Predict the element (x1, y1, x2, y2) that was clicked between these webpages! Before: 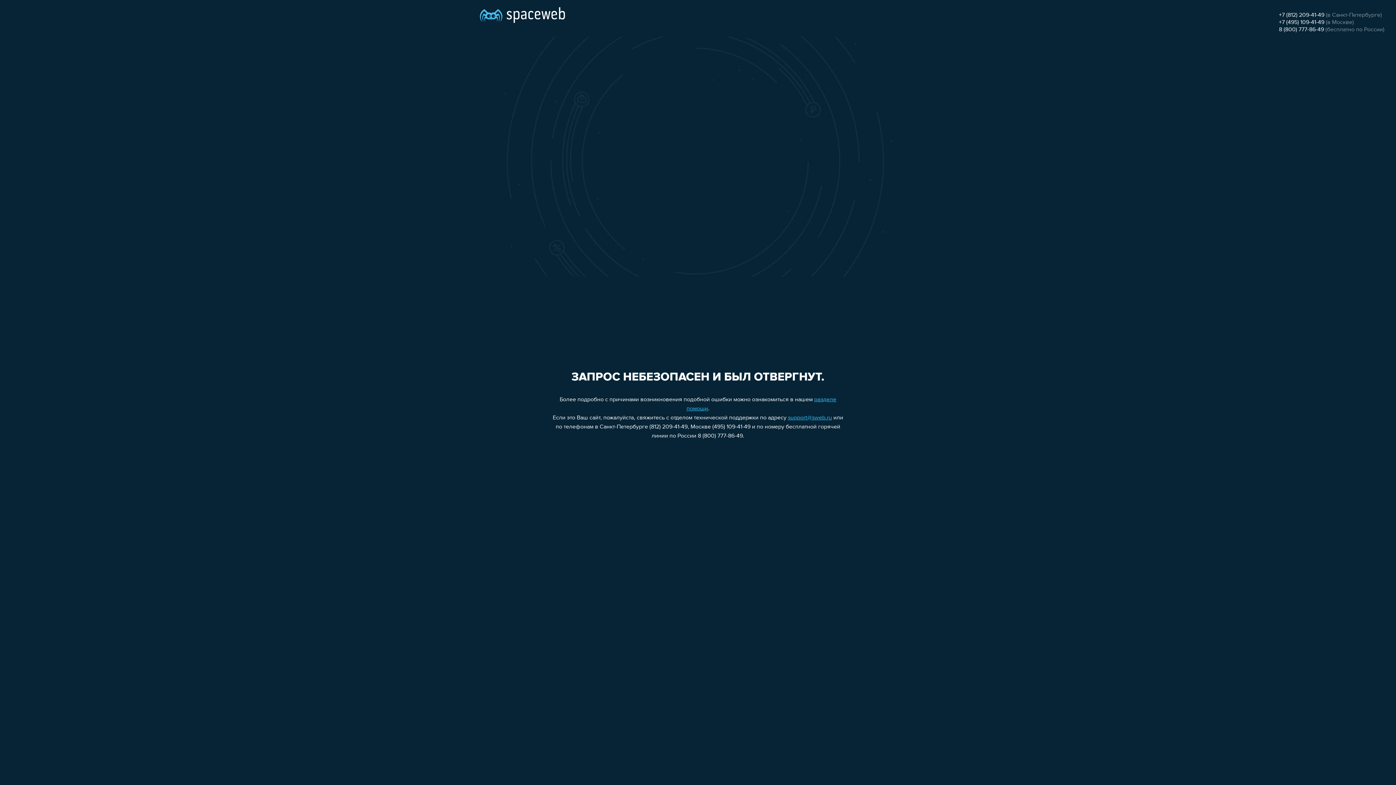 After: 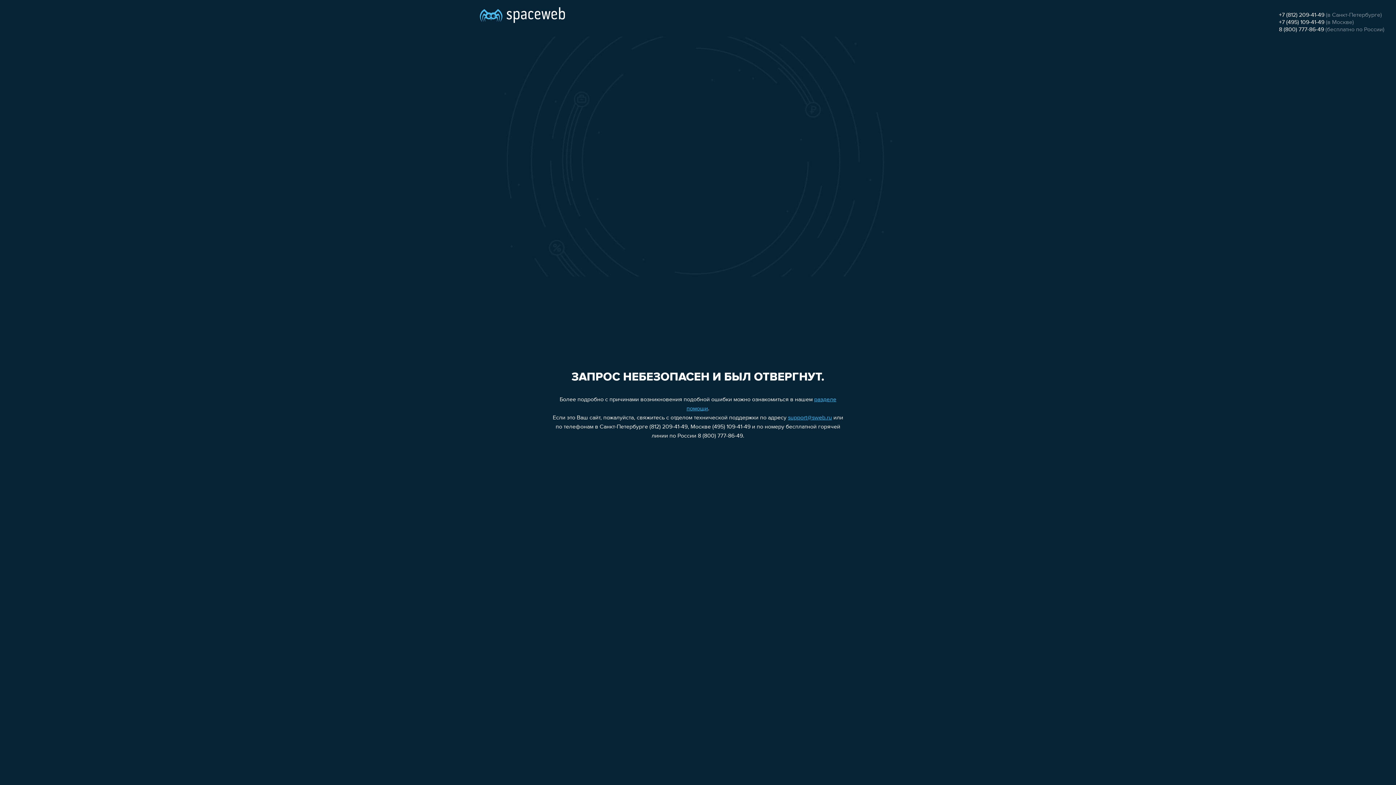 Action: label: +7 (812) 209-41-49 bbox: (1279, 12, 1324, 18)